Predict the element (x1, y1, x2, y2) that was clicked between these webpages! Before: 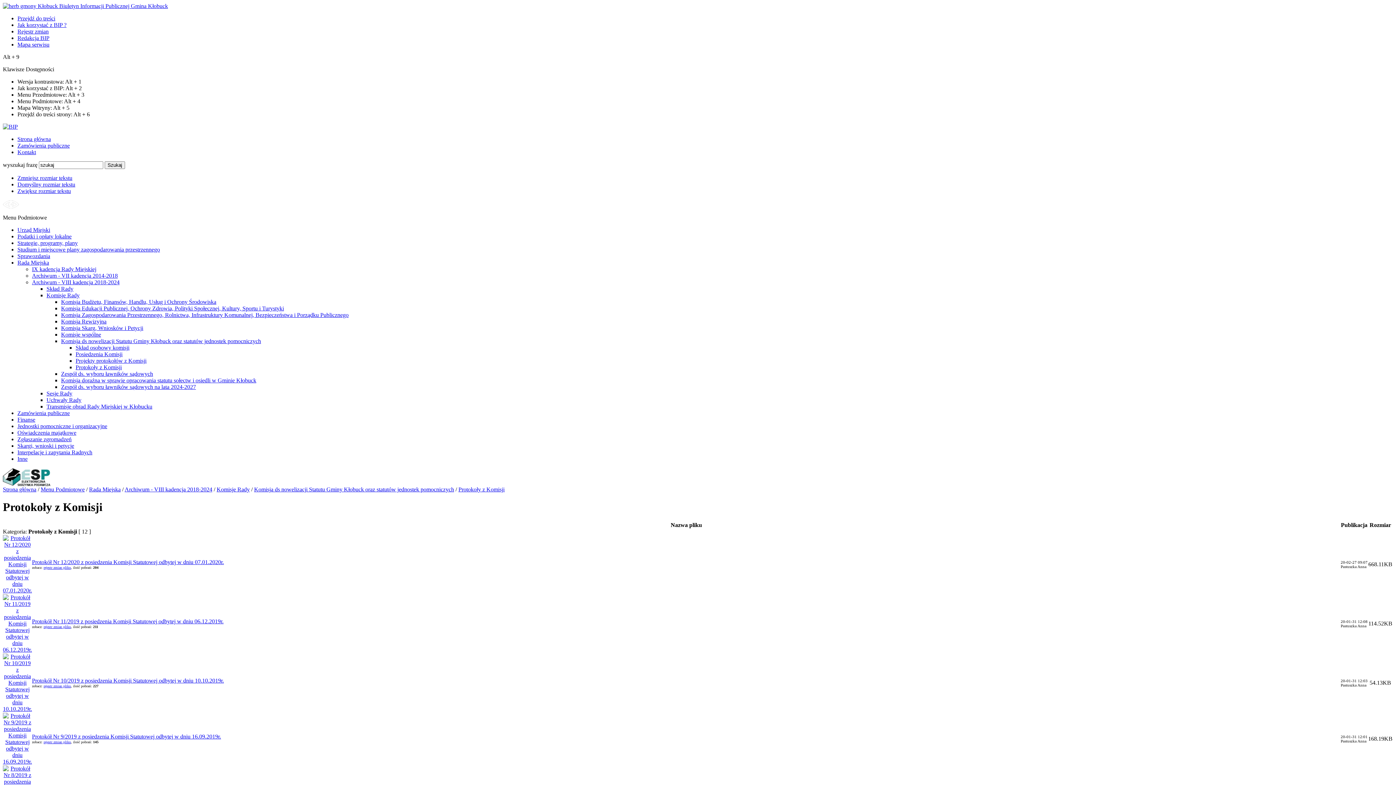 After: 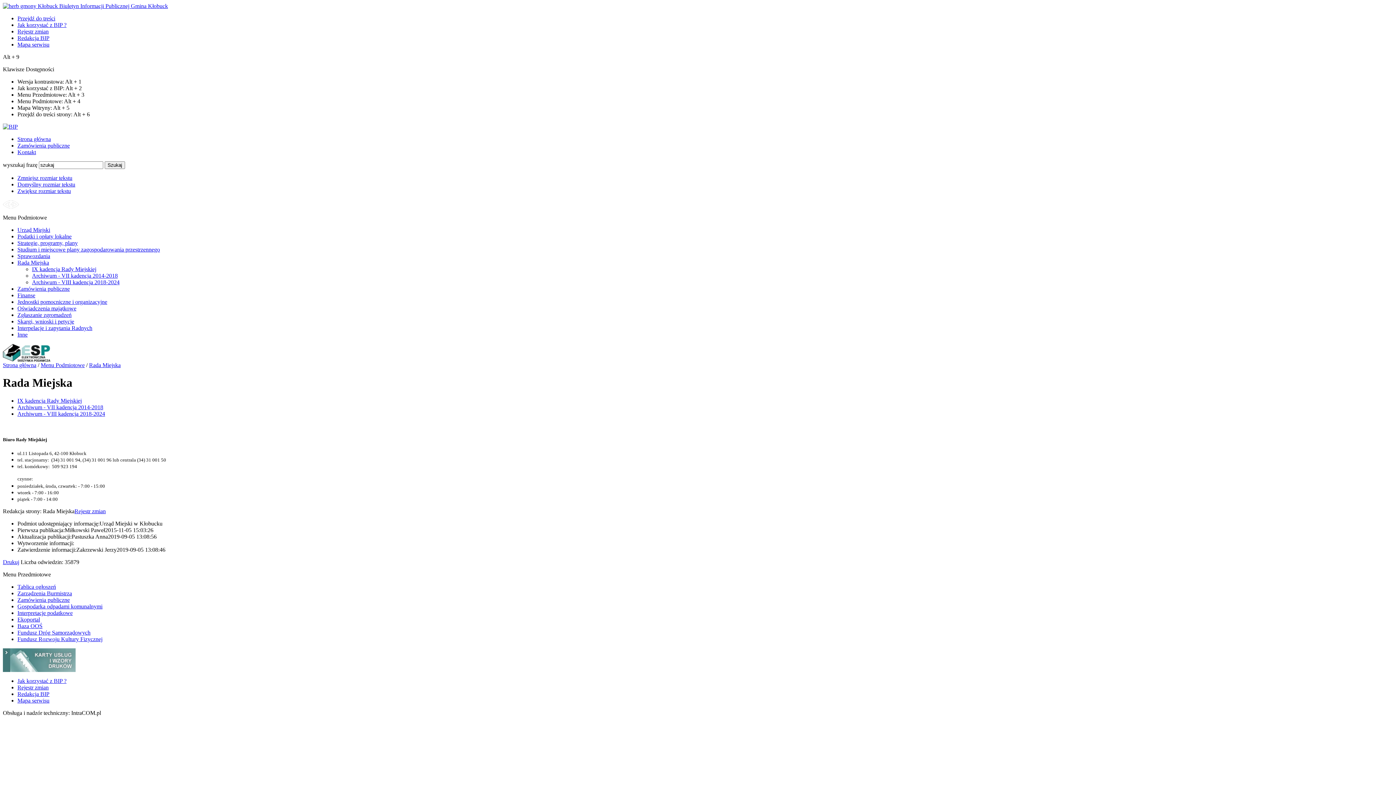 Action: label: Rada Miejska bbox: (89, 486, 120, 492)